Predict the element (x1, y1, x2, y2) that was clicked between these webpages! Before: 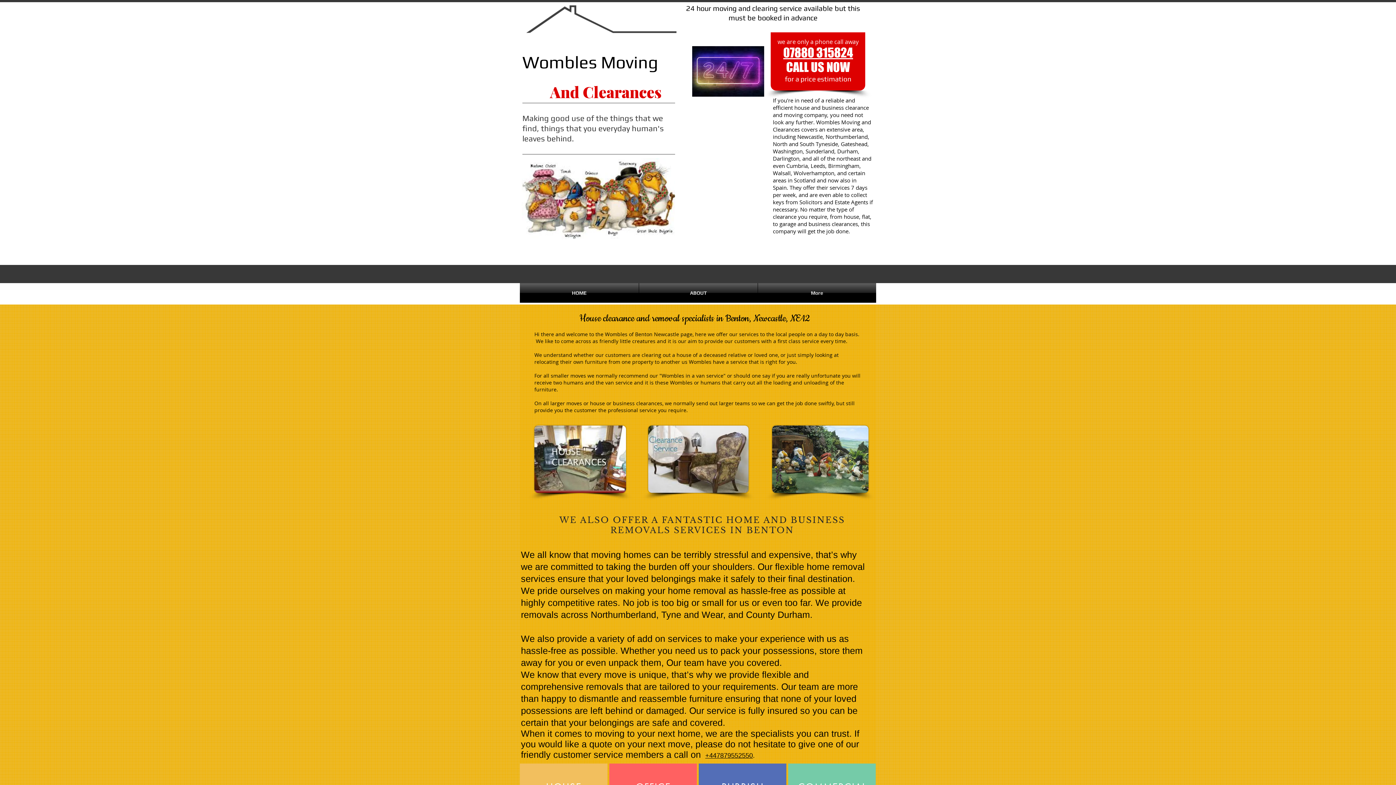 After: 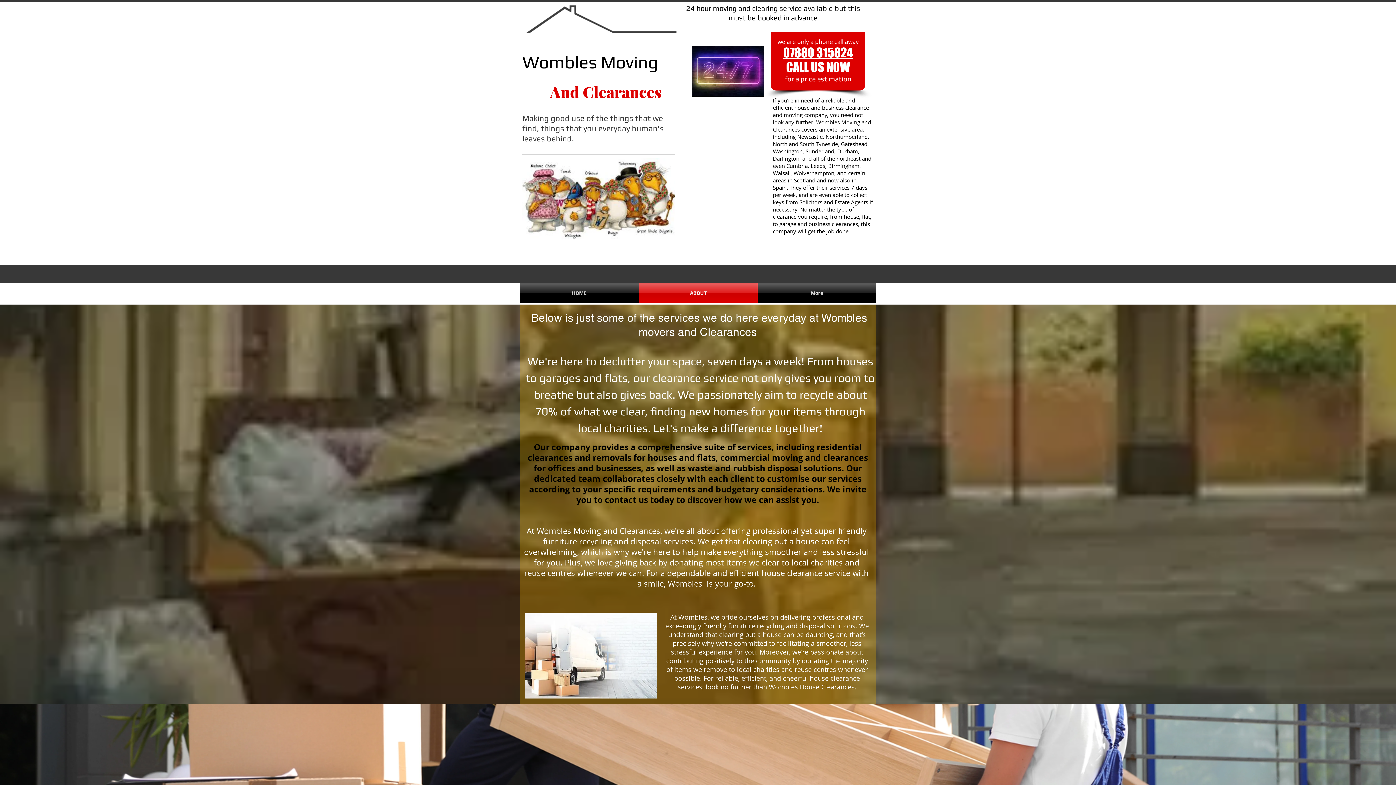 Action: bbox: (639, 283, 757, 302) label: ABOUT